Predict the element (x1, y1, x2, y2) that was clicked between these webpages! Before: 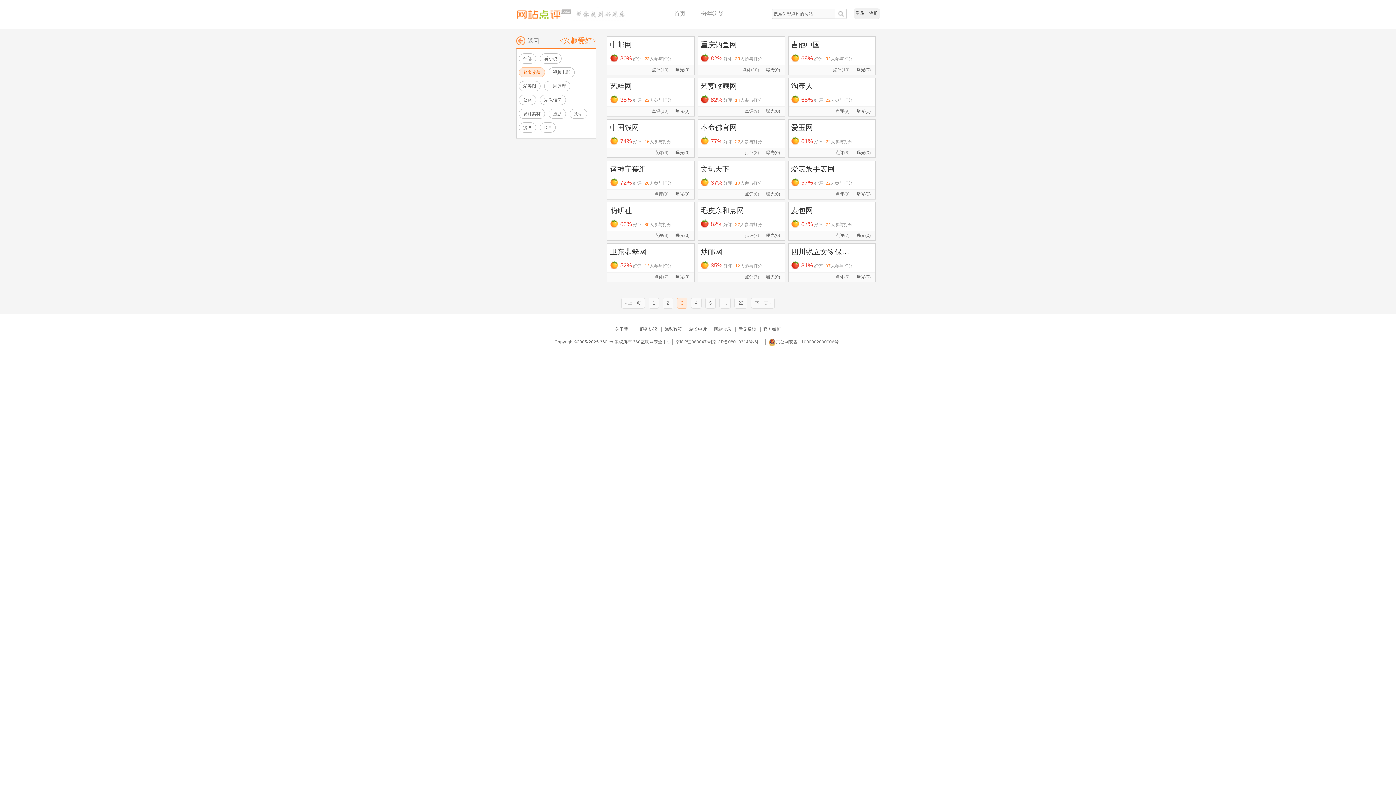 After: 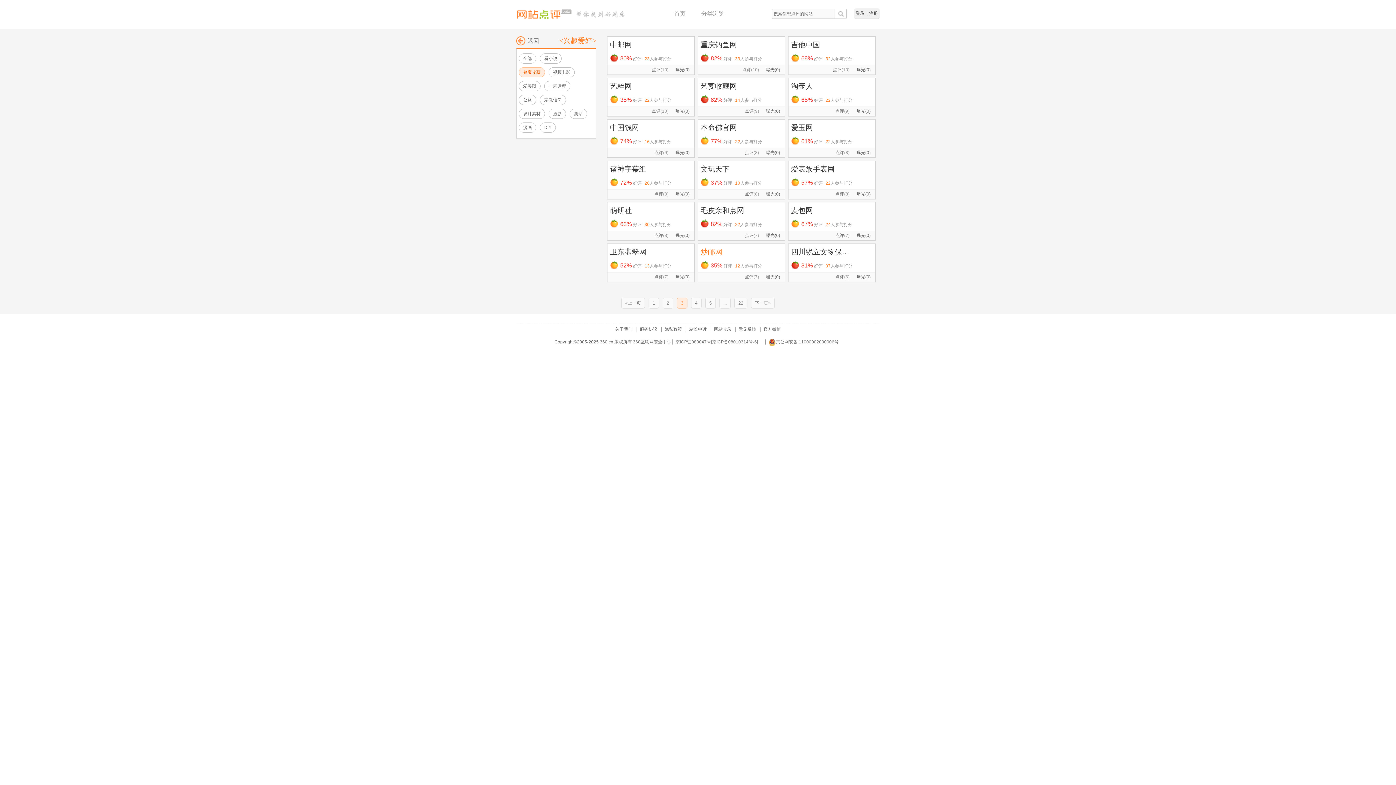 Action: bbox: (700, 248, 722, 256) label: 炒邮网